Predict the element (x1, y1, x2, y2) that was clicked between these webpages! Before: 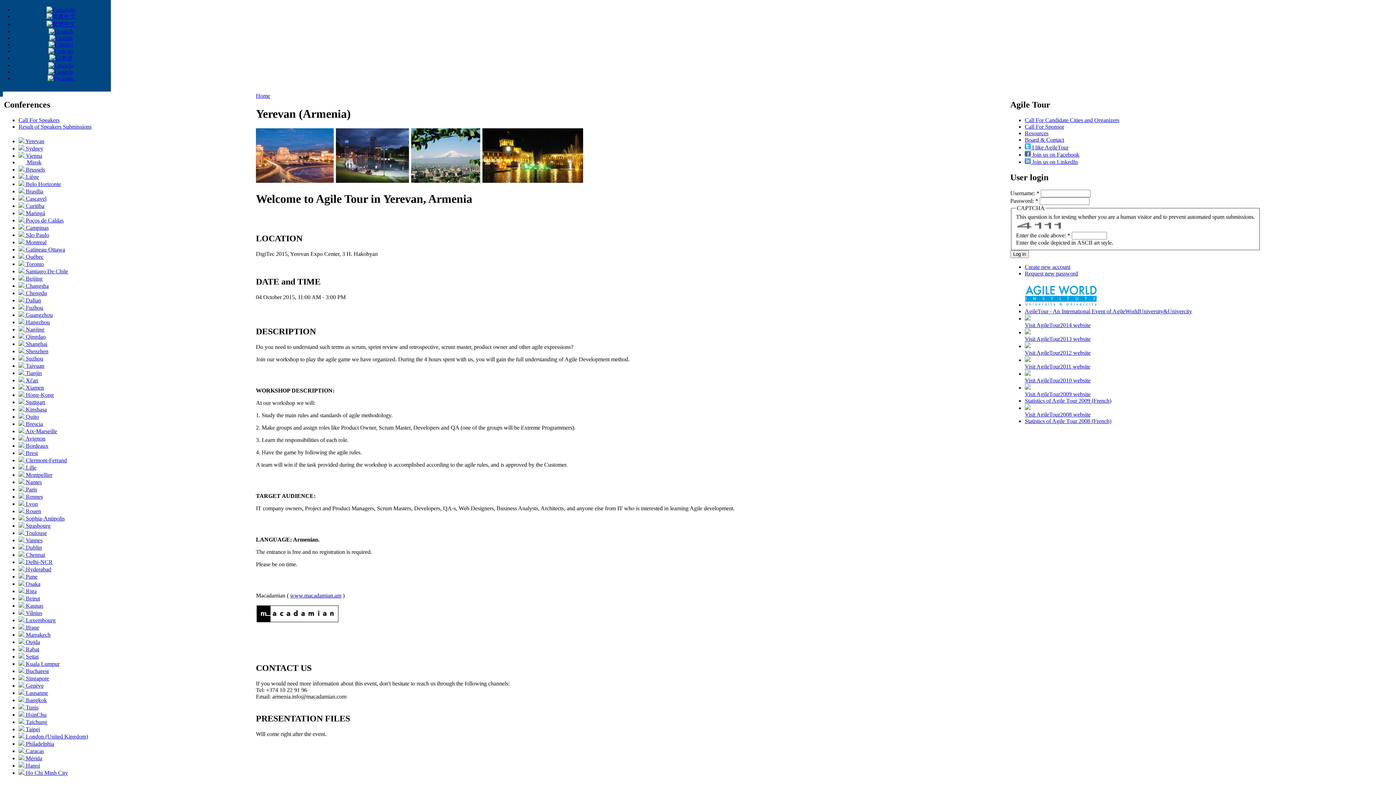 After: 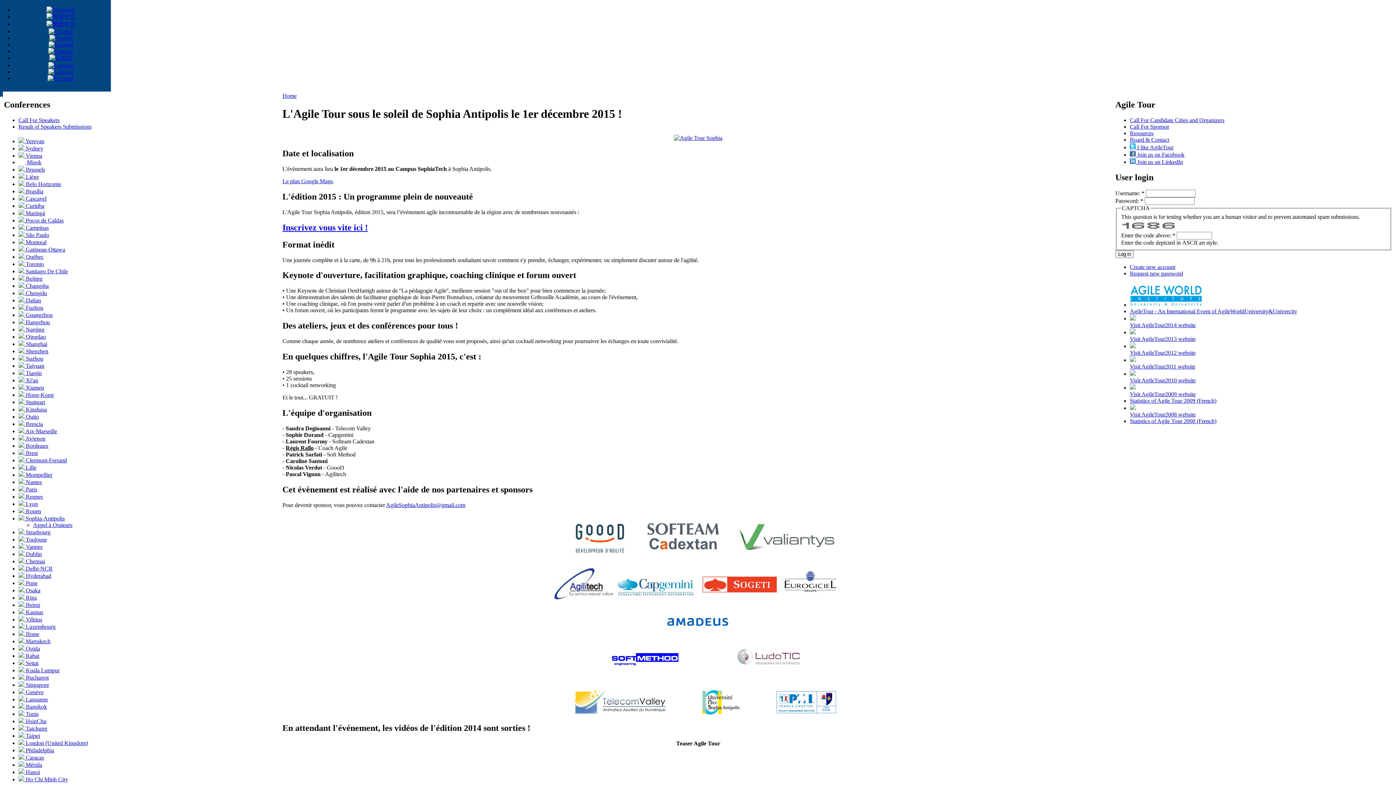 Action: bbox: (18, 515, 64, 521) label:  Sophia-Antipolis